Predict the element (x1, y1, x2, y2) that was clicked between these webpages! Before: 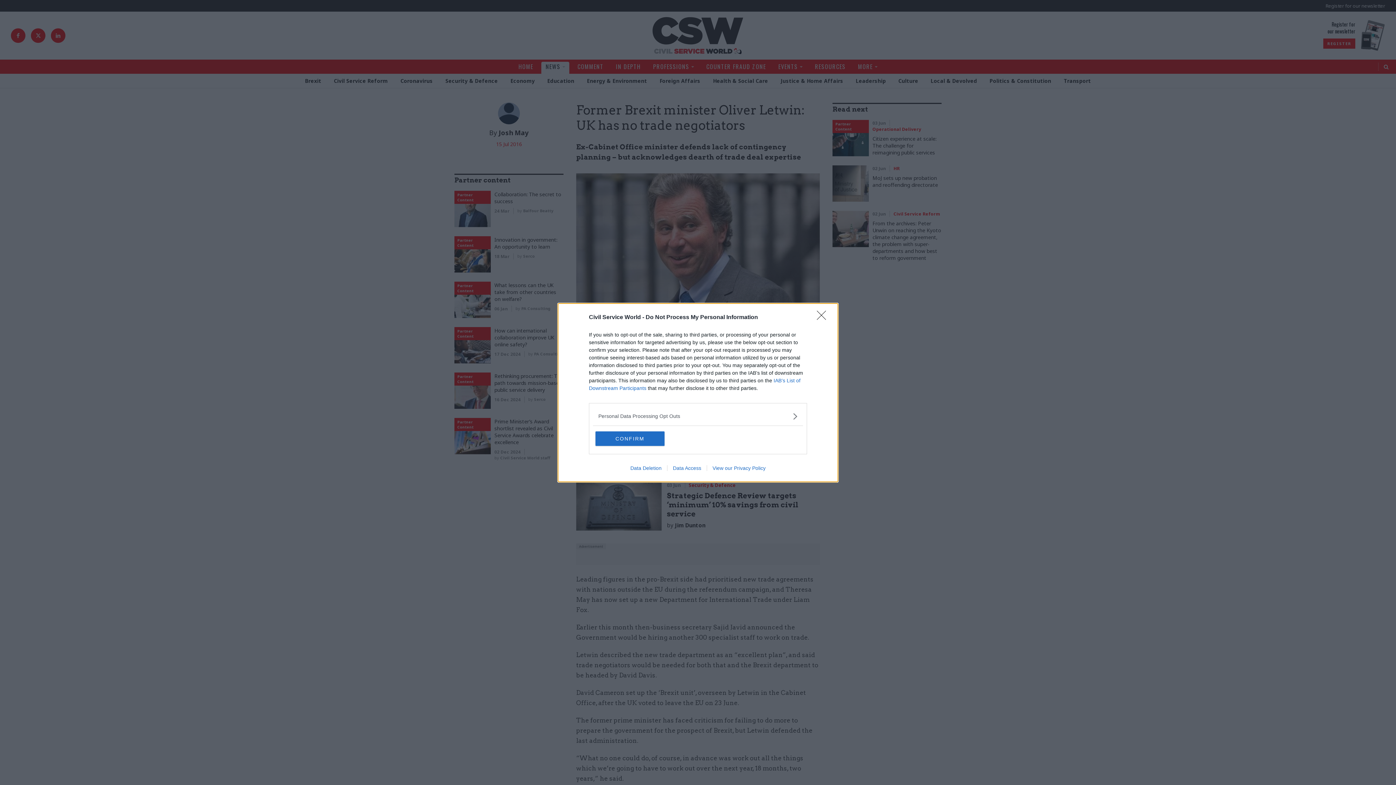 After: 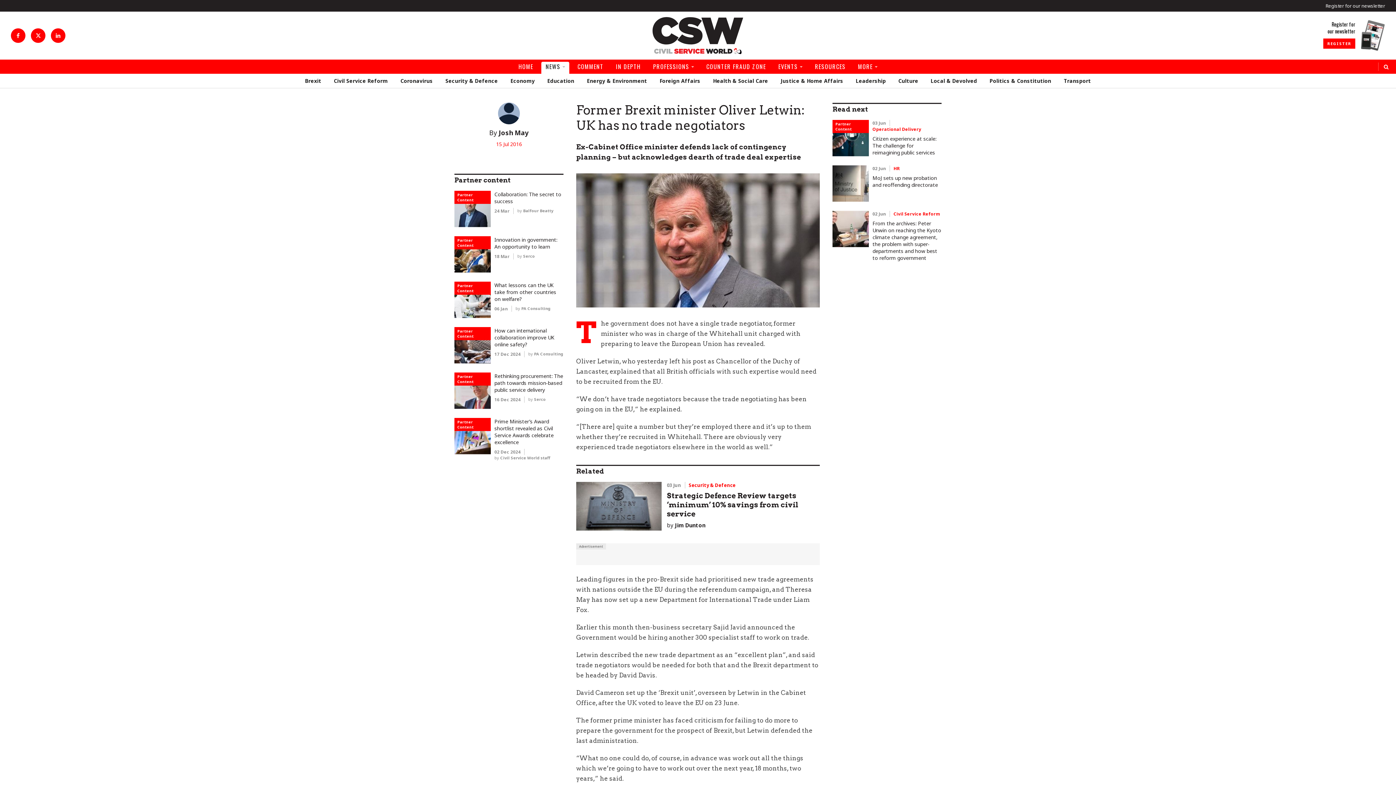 Action: label: CONFIRM bbox: (595, 431, 664, 446)